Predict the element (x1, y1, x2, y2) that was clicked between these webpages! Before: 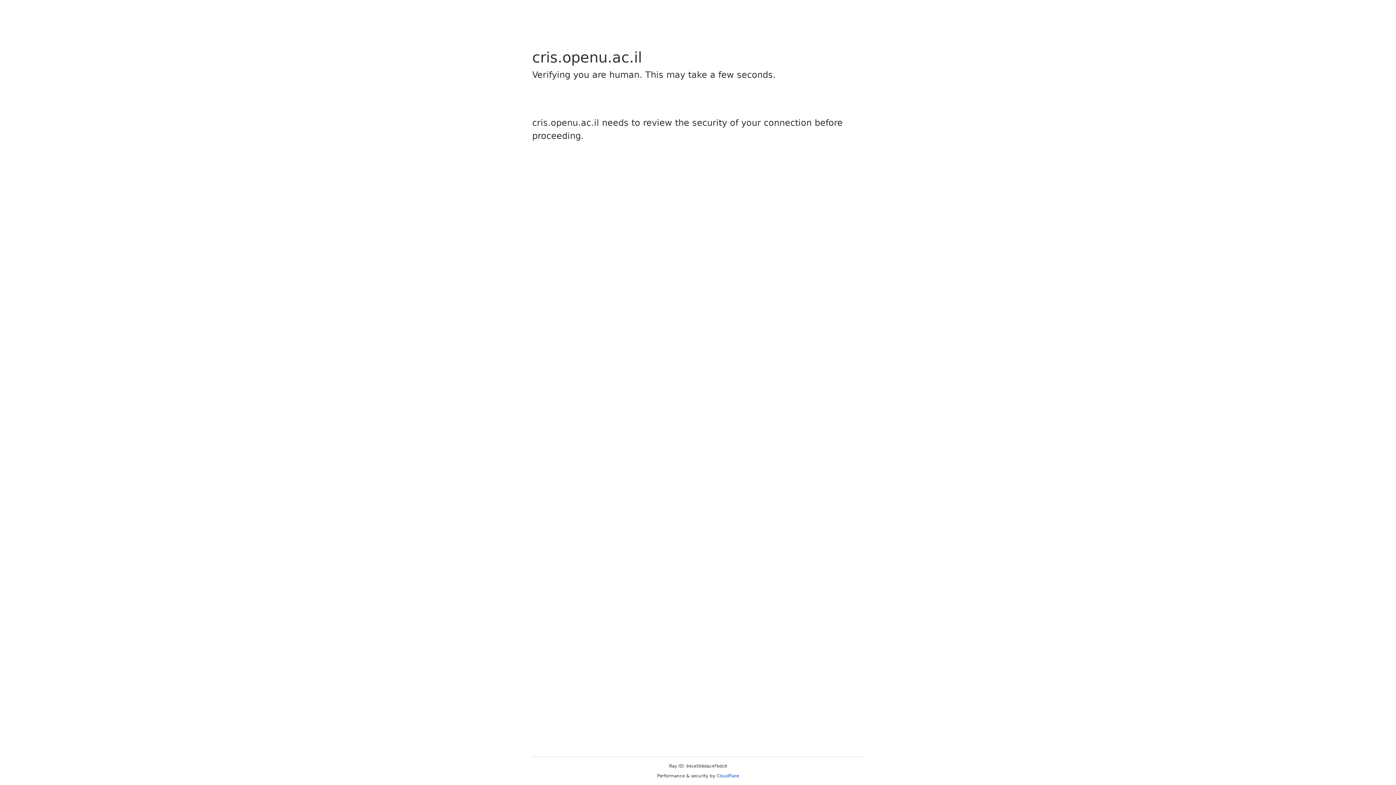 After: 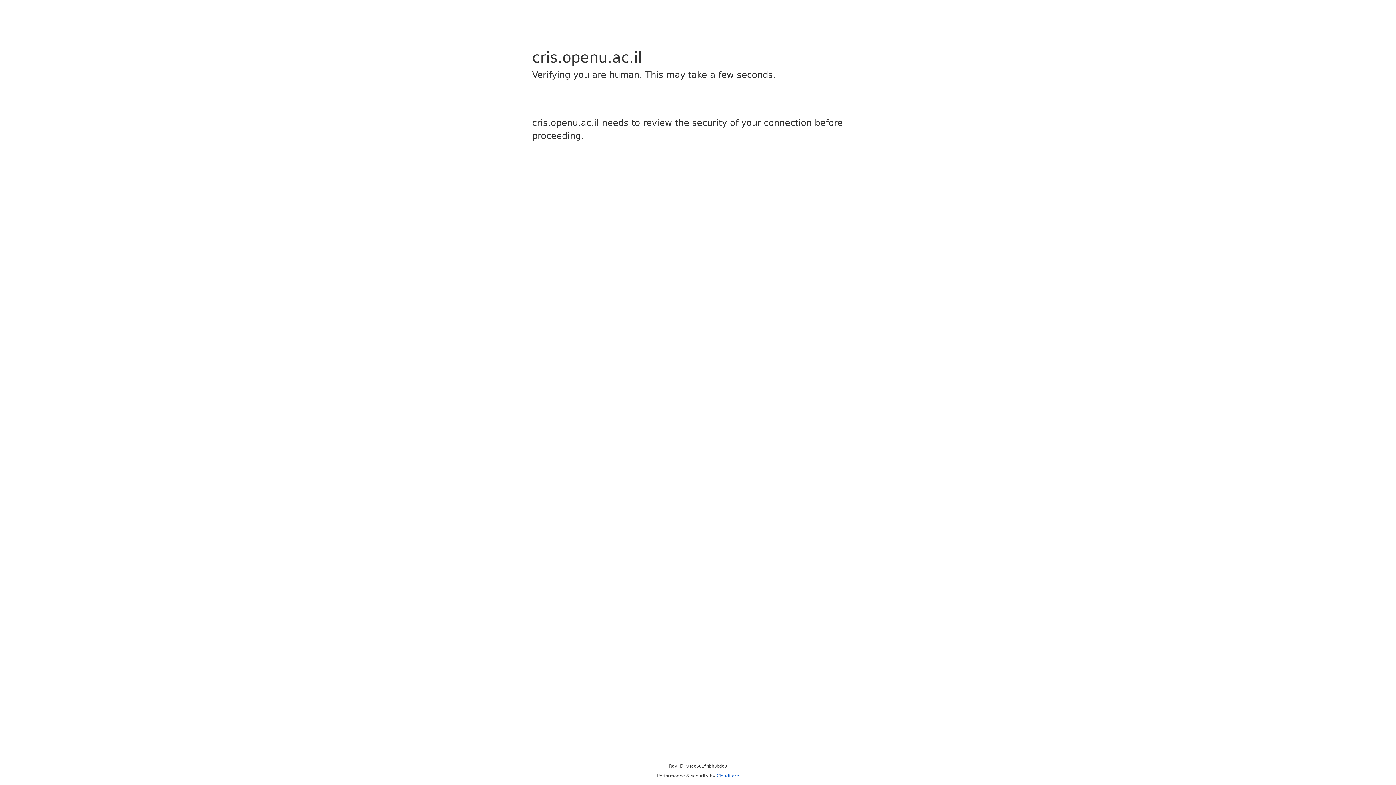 Action: bbox: (716, 773, 739, 778) label: Cloudflare